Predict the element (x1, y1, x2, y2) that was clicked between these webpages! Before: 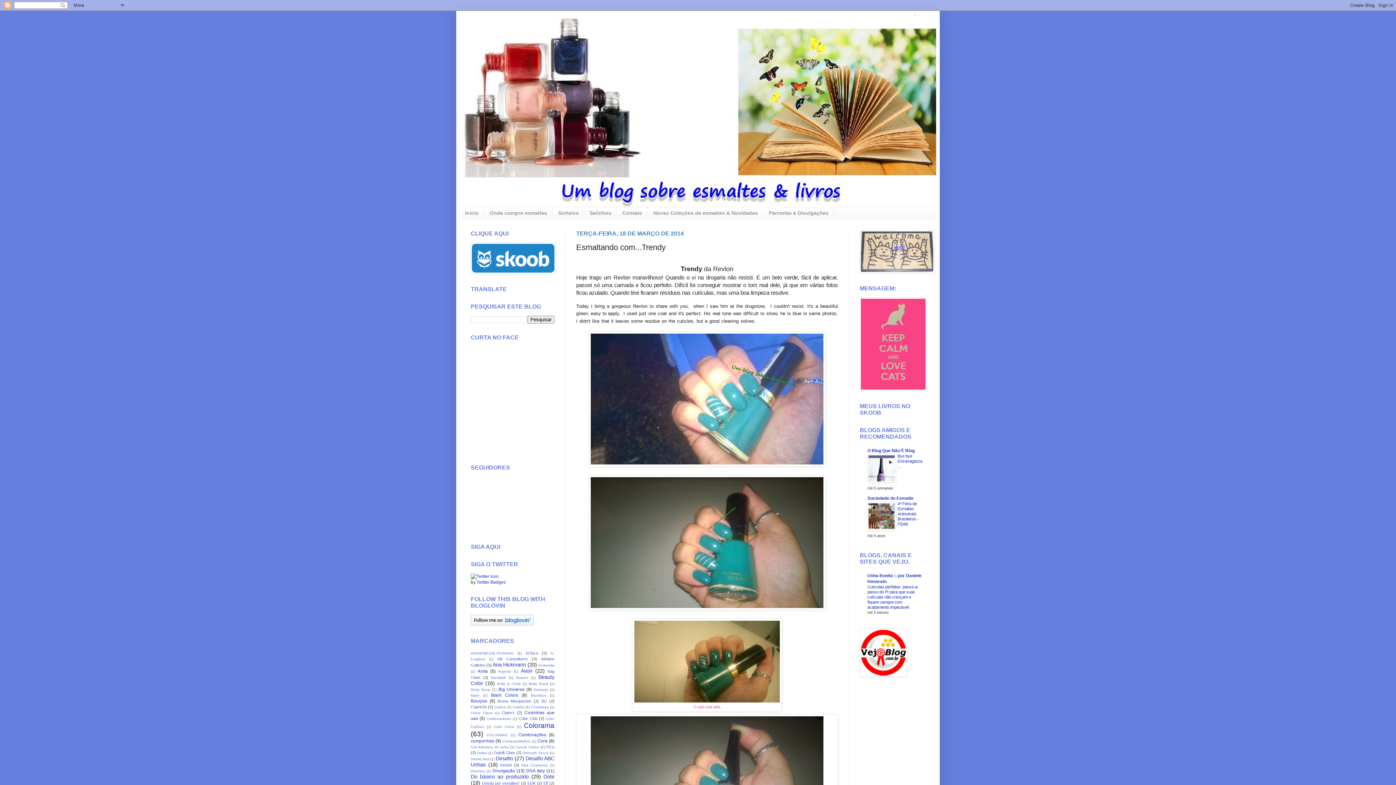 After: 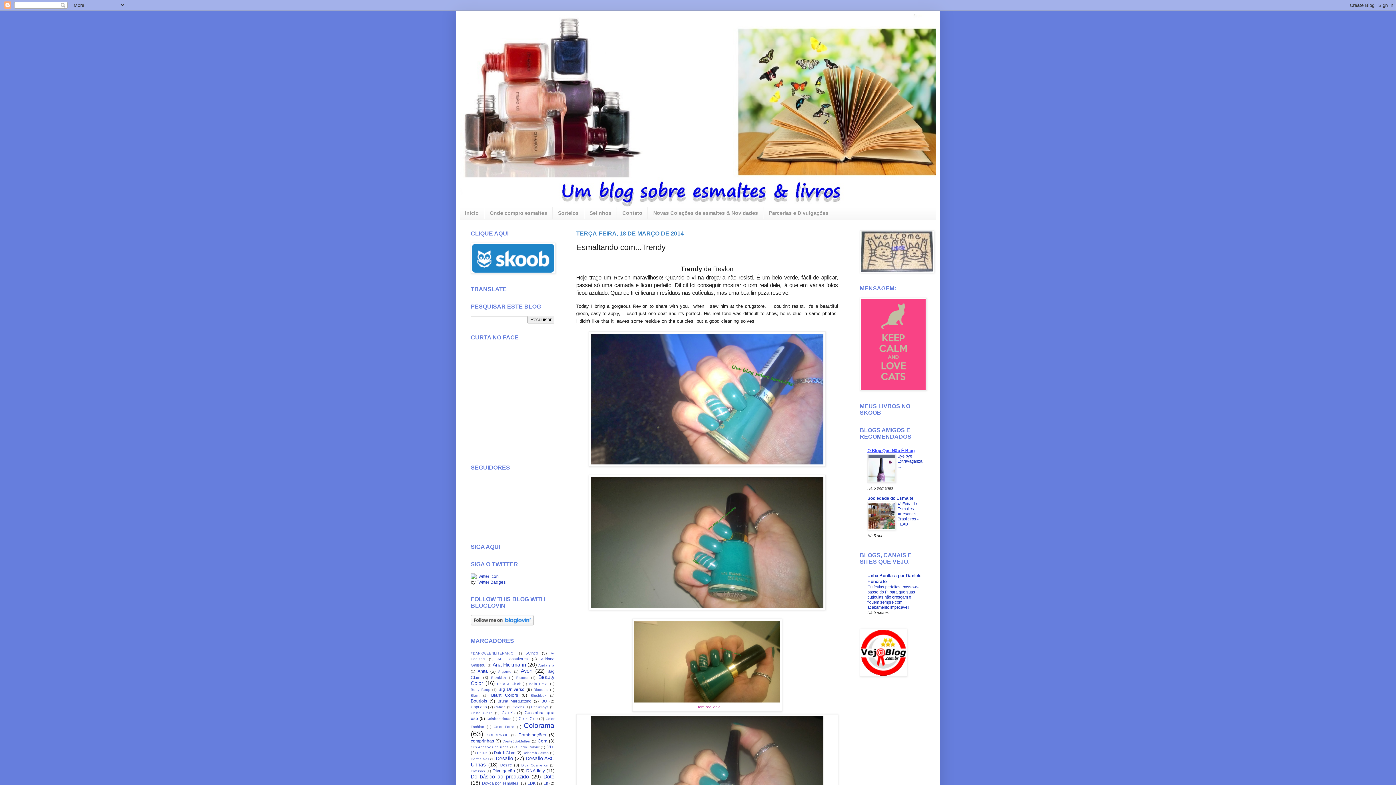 Action: label: O Blog Que Não É Blog bbox: (867, 448, 914, 453)